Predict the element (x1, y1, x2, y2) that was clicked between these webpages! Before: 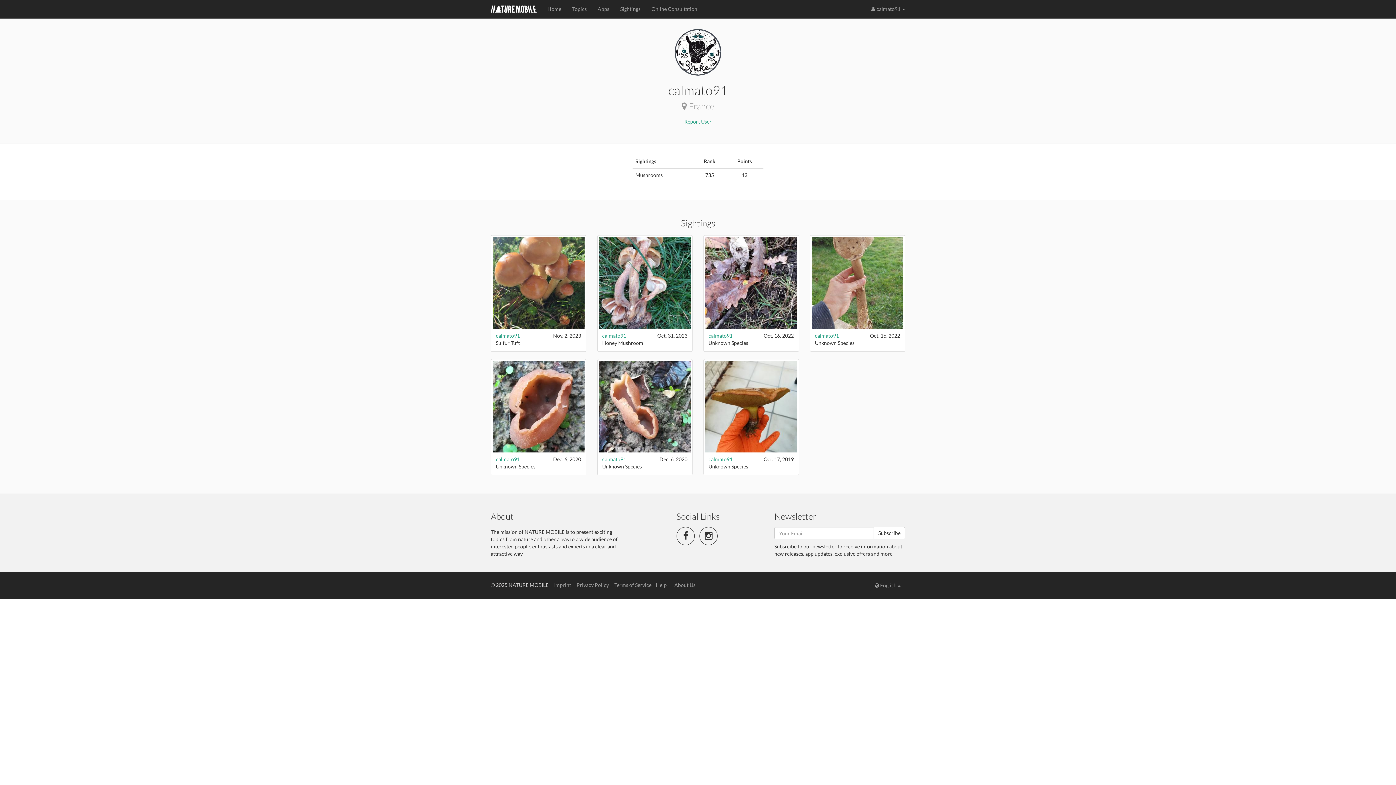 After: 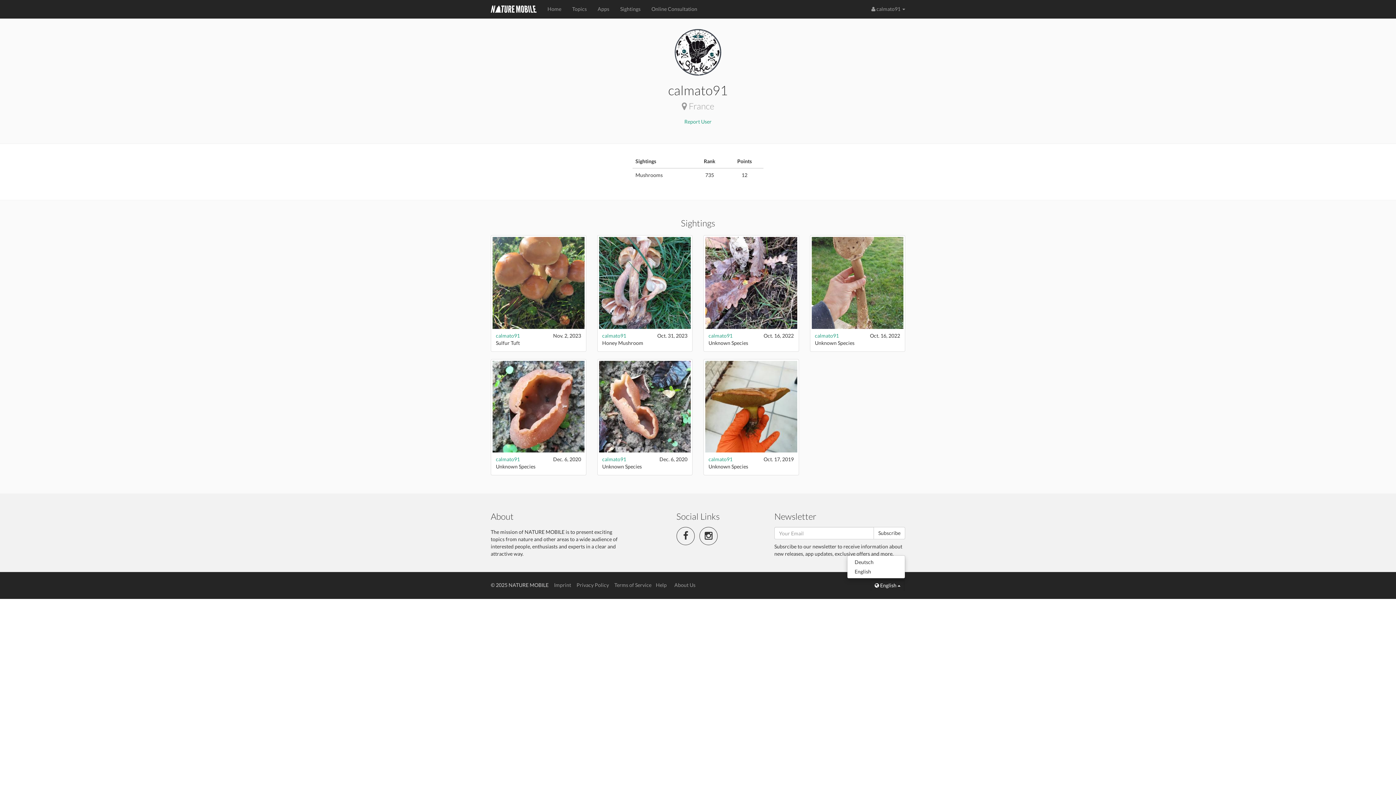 Action: bbox: (870, 579, 905, 592) label:  English 